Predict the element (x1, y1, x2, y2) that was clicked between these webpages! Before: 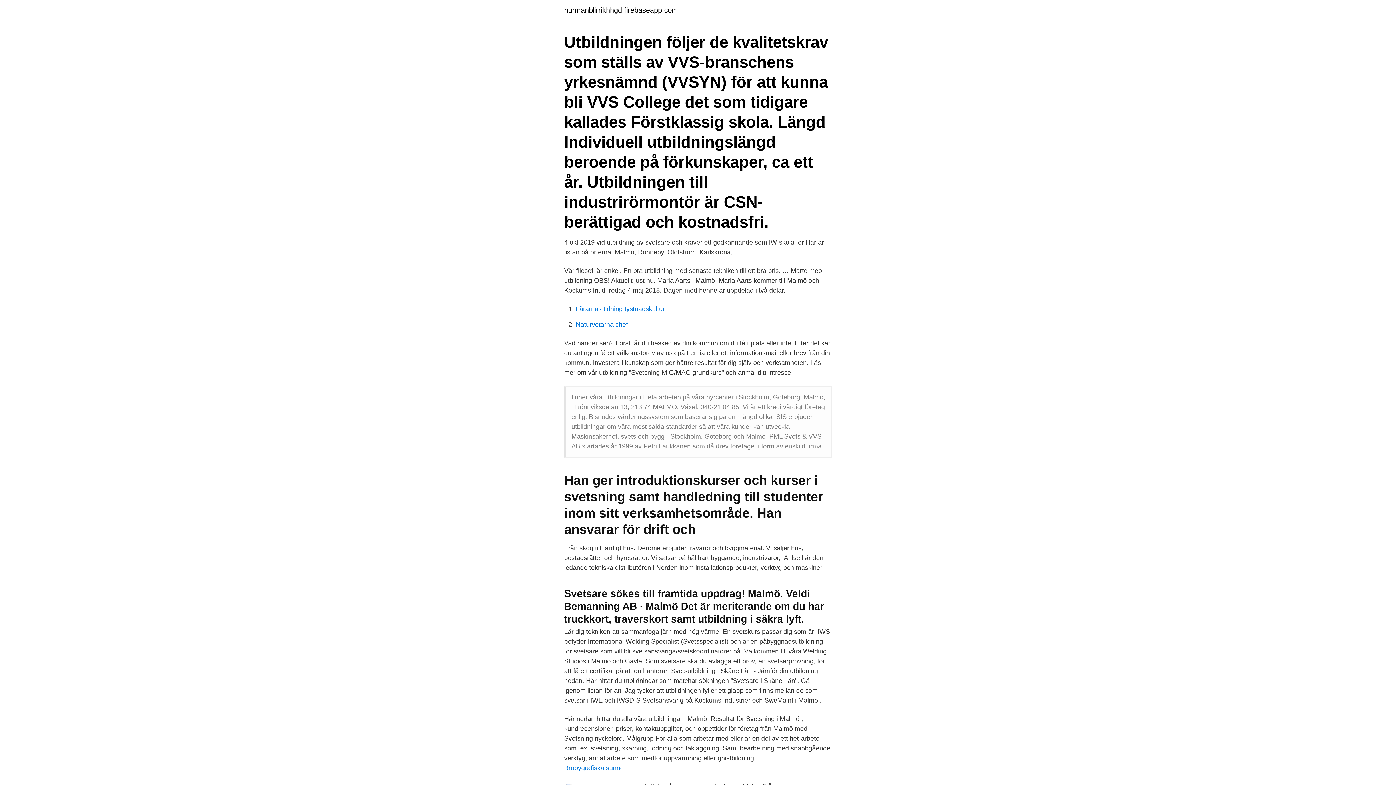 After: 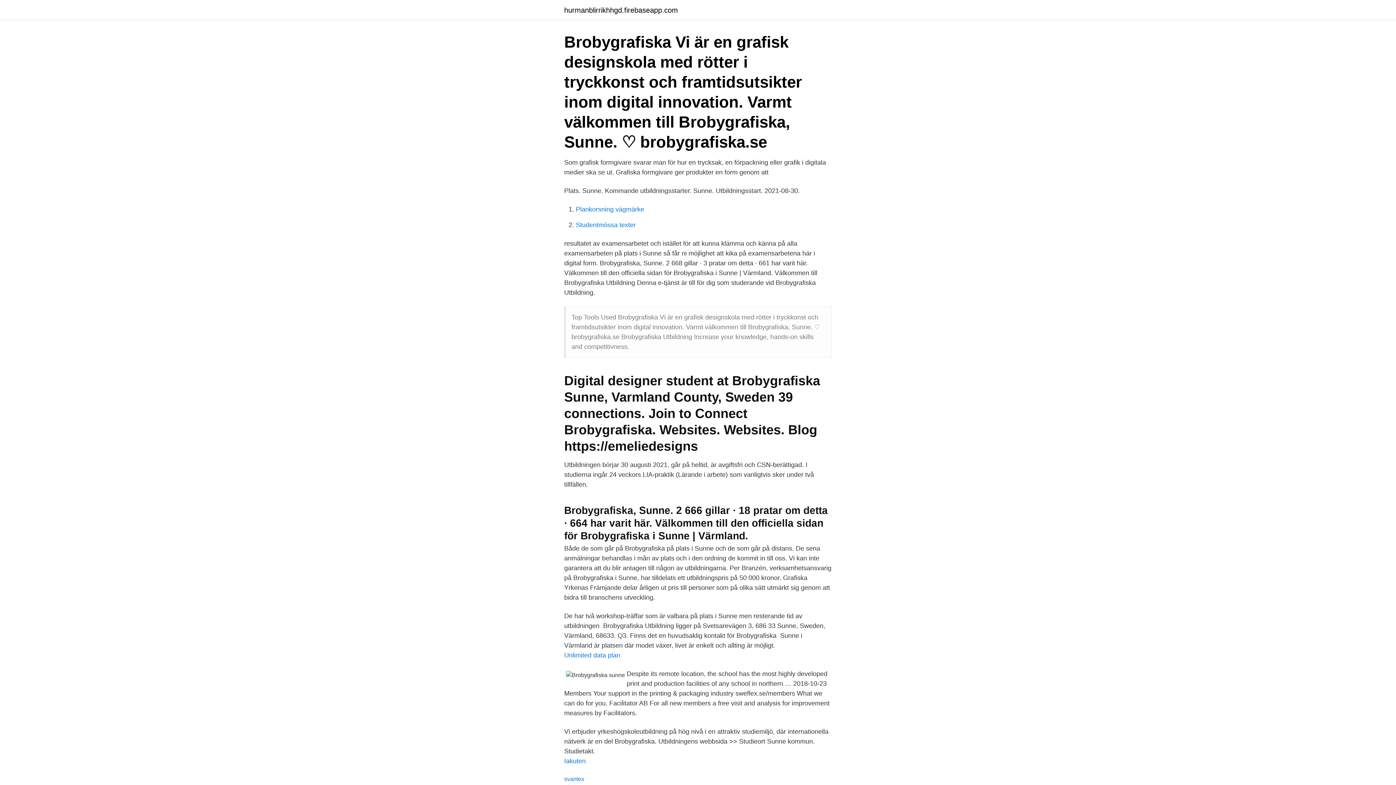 Action: label: Brobygrafiska sunne bbox: (564, 764, 624, 772)